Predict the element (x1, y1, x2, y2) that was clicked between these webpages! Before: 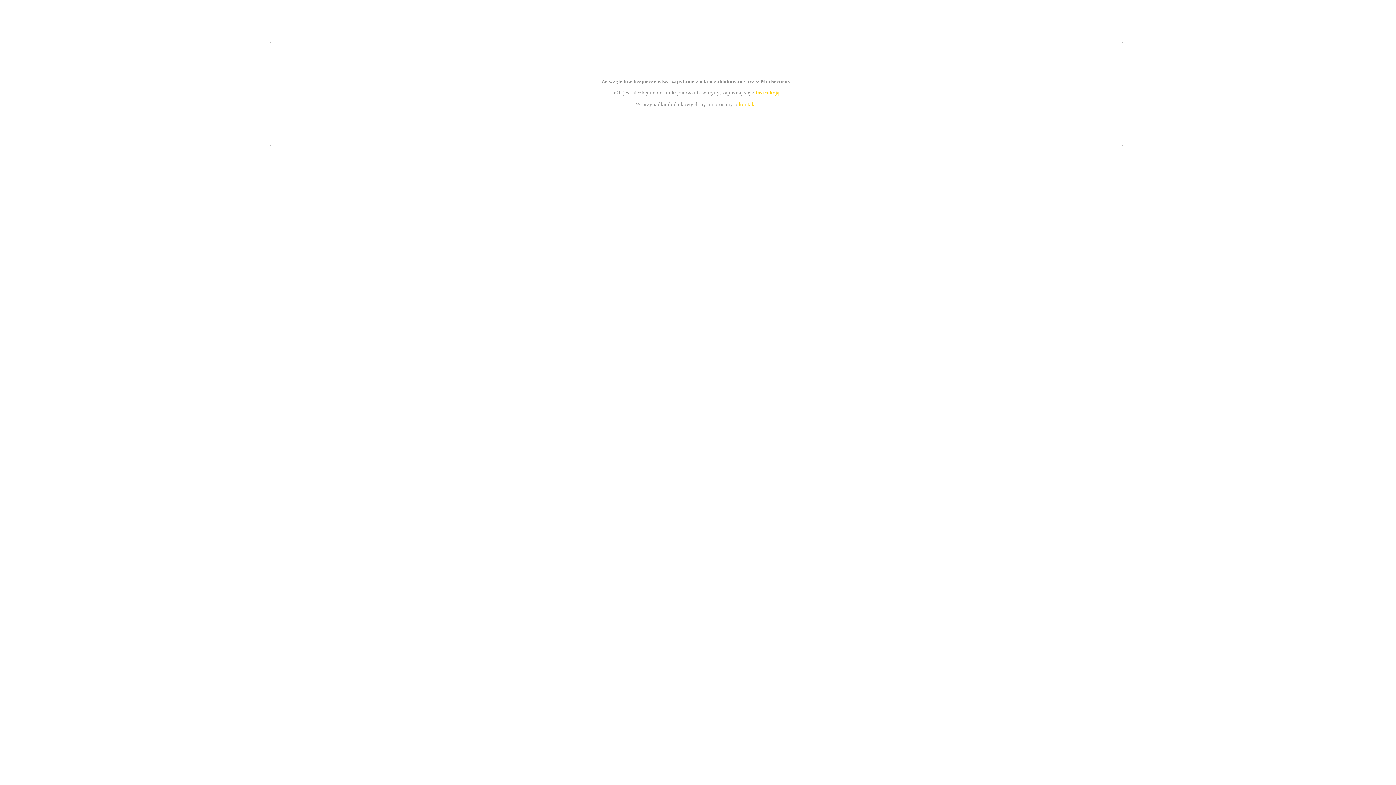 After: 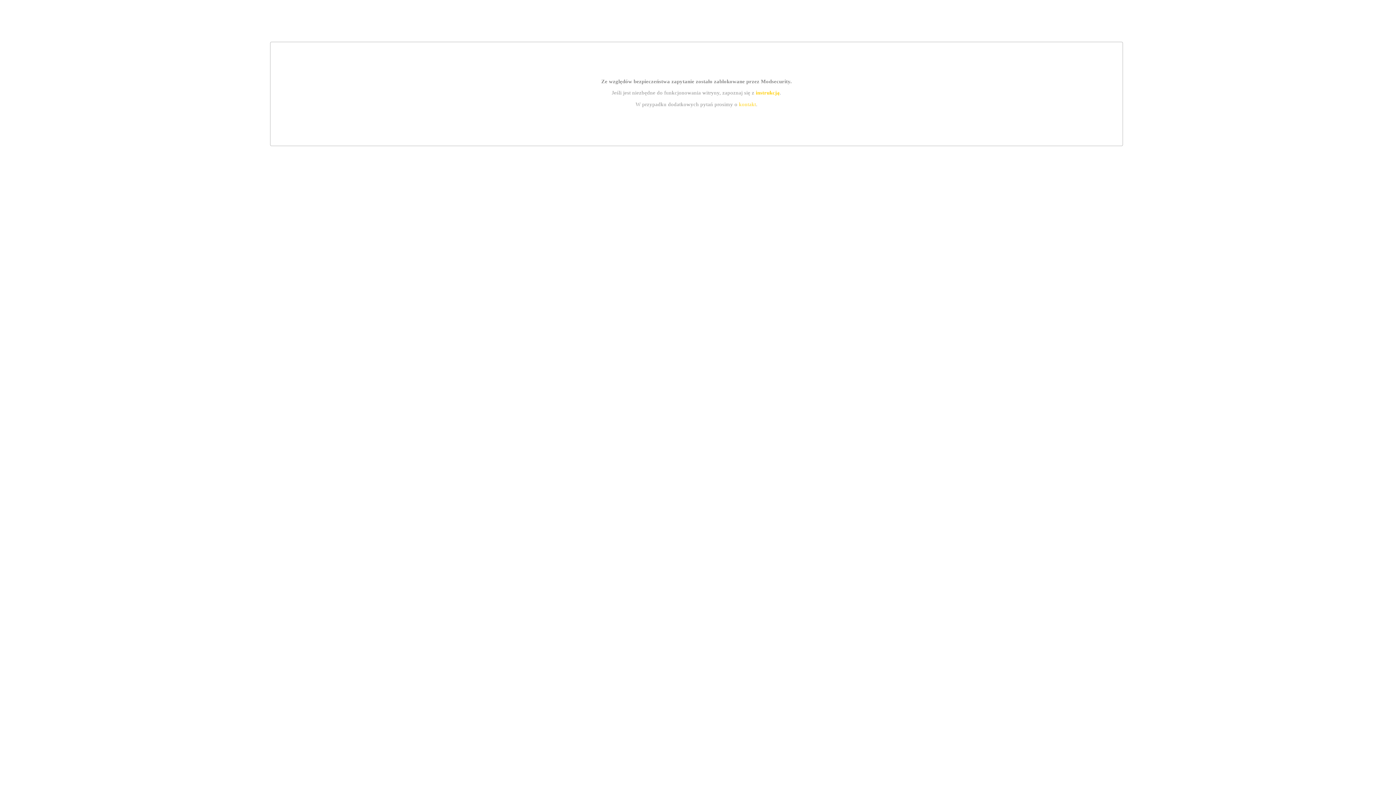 Action: bbox: (755, 89, 779, 95) label: instrukcją